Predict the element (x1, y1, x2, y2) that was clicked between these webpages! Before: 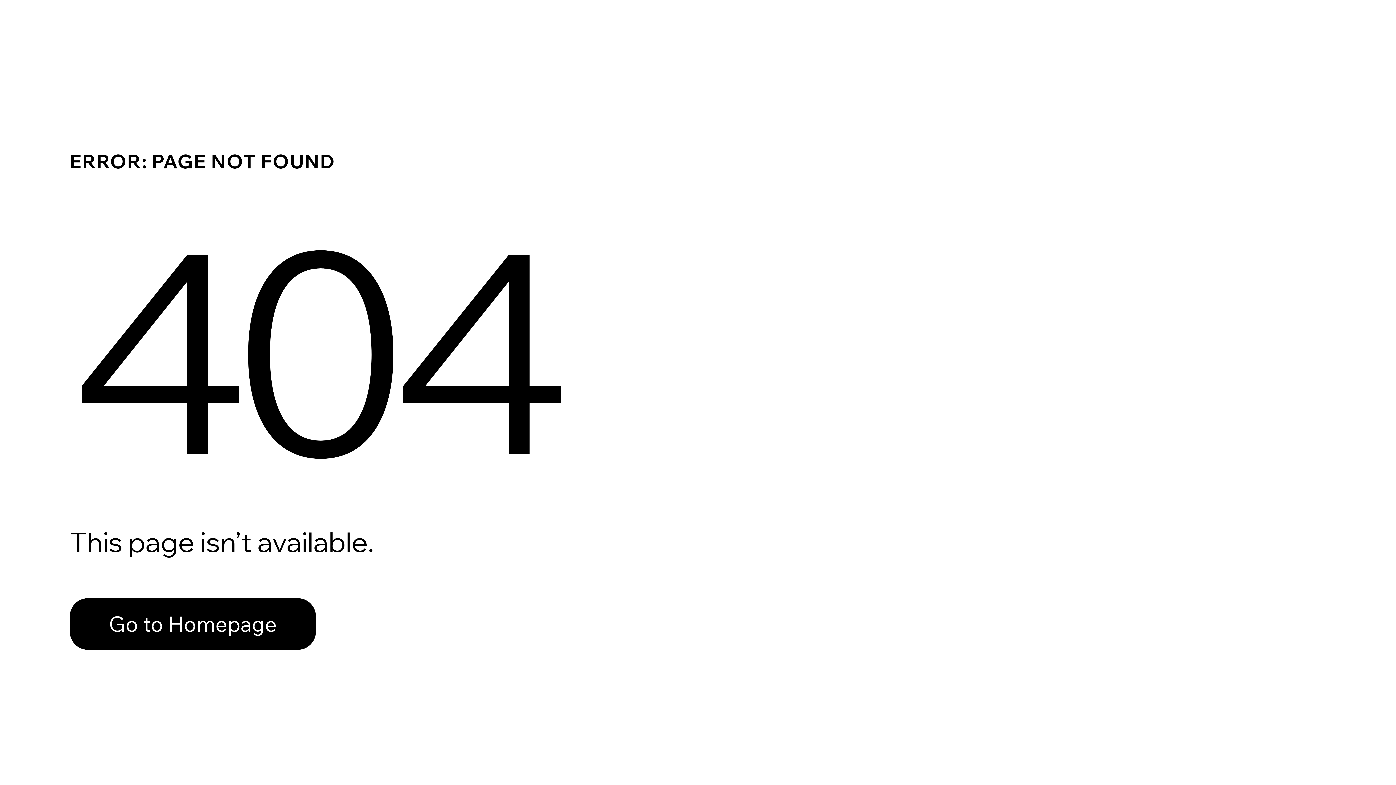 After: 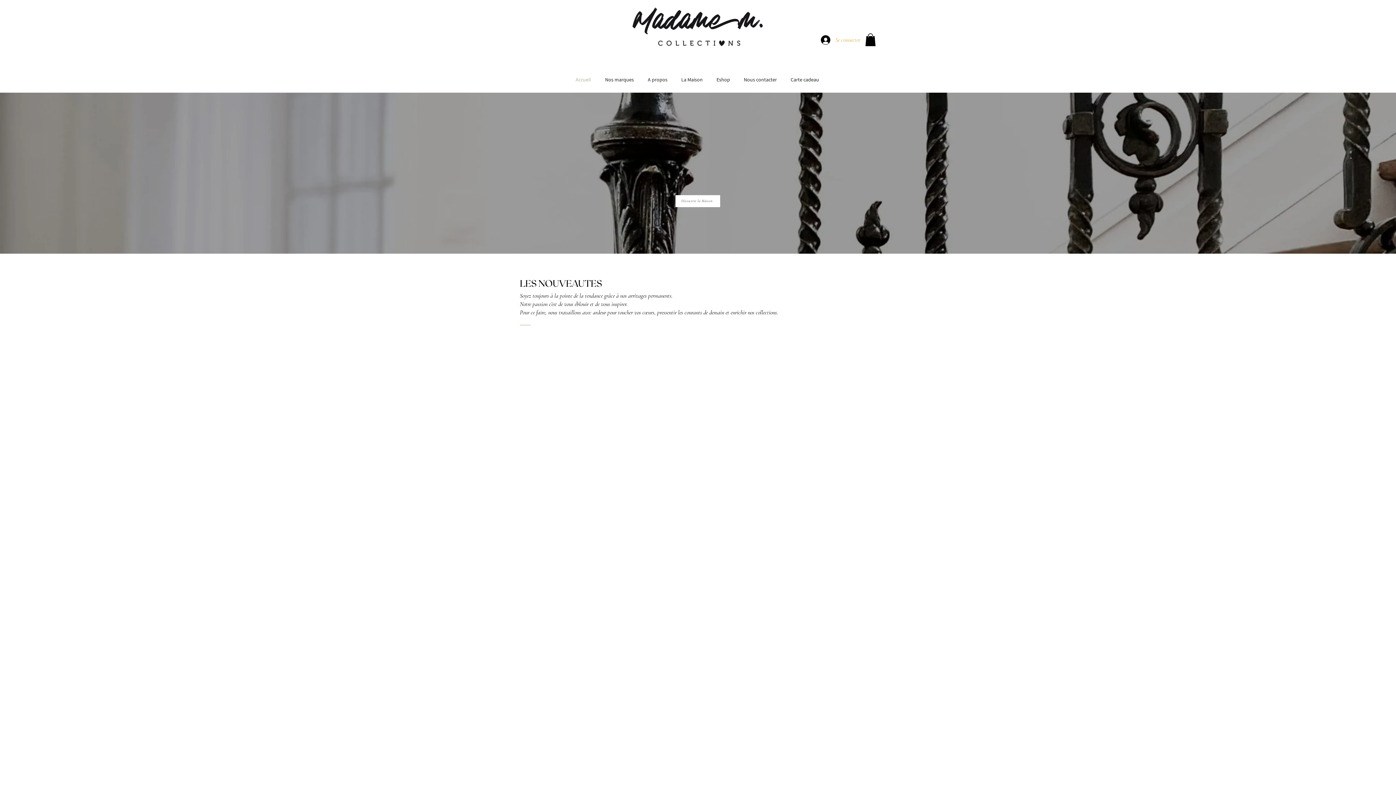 Action: label: Go to Homepage bbox: (69, 598, 316, 650)